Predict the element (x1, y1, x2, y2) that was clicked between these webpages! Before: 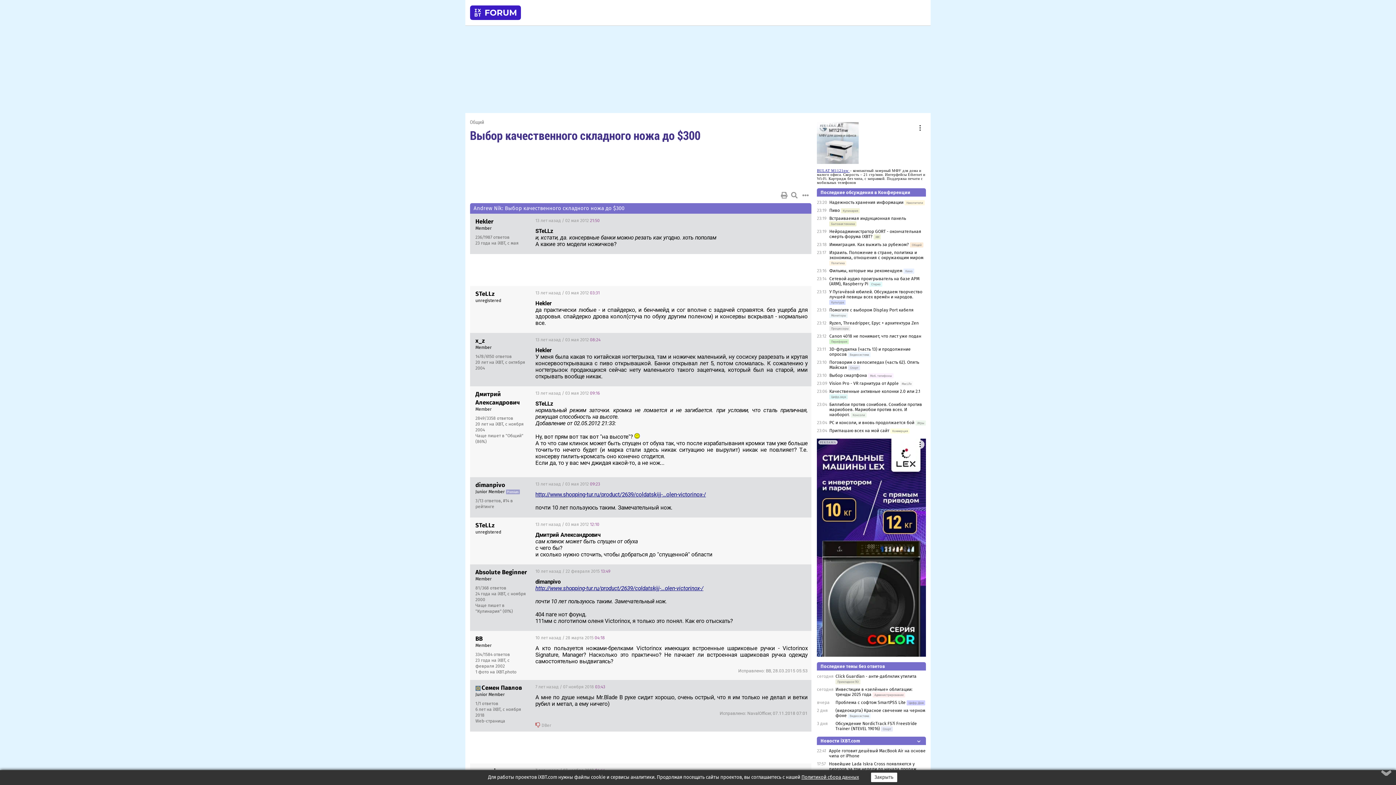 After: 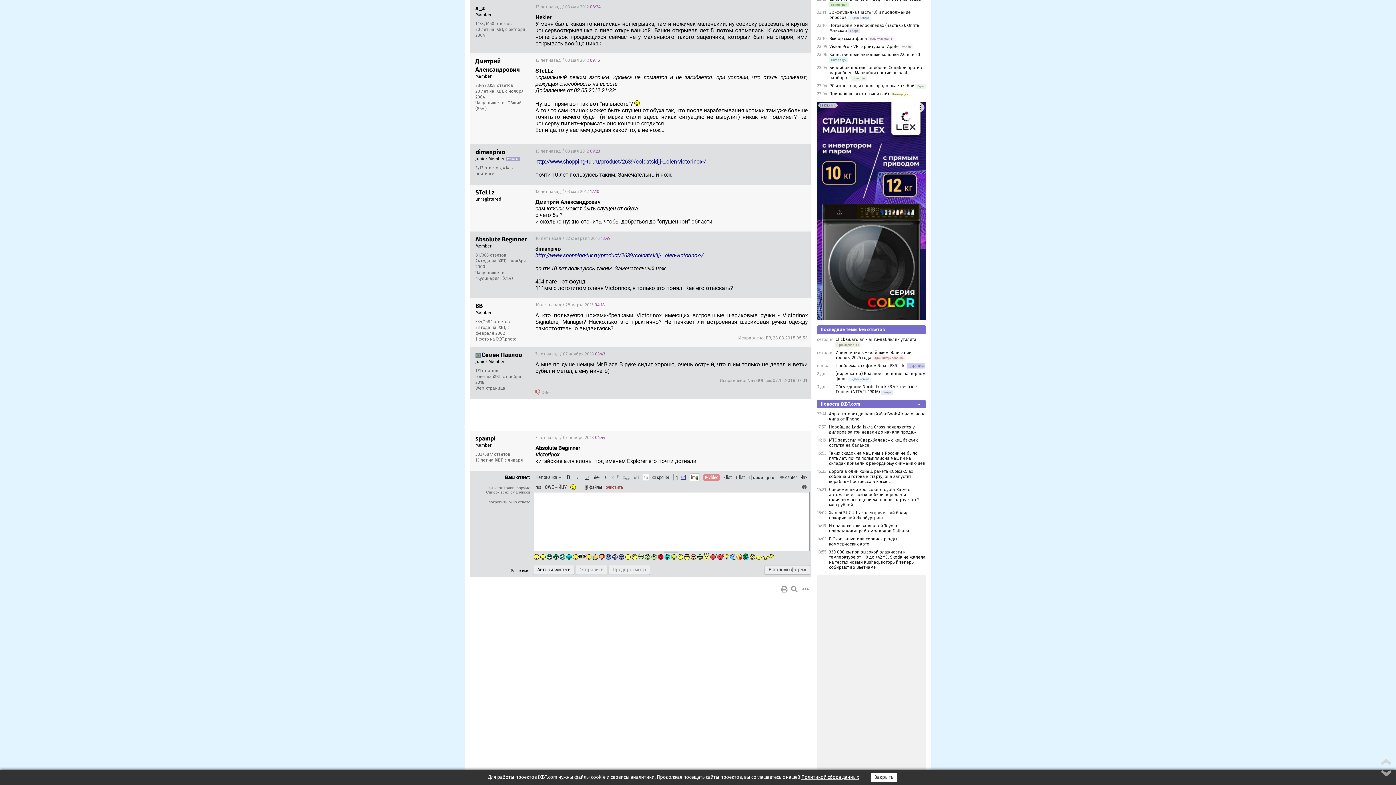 Action: label: 13 лет назад / 03 мая 2012 08:24 bbox: (535, 337, 600, 342)